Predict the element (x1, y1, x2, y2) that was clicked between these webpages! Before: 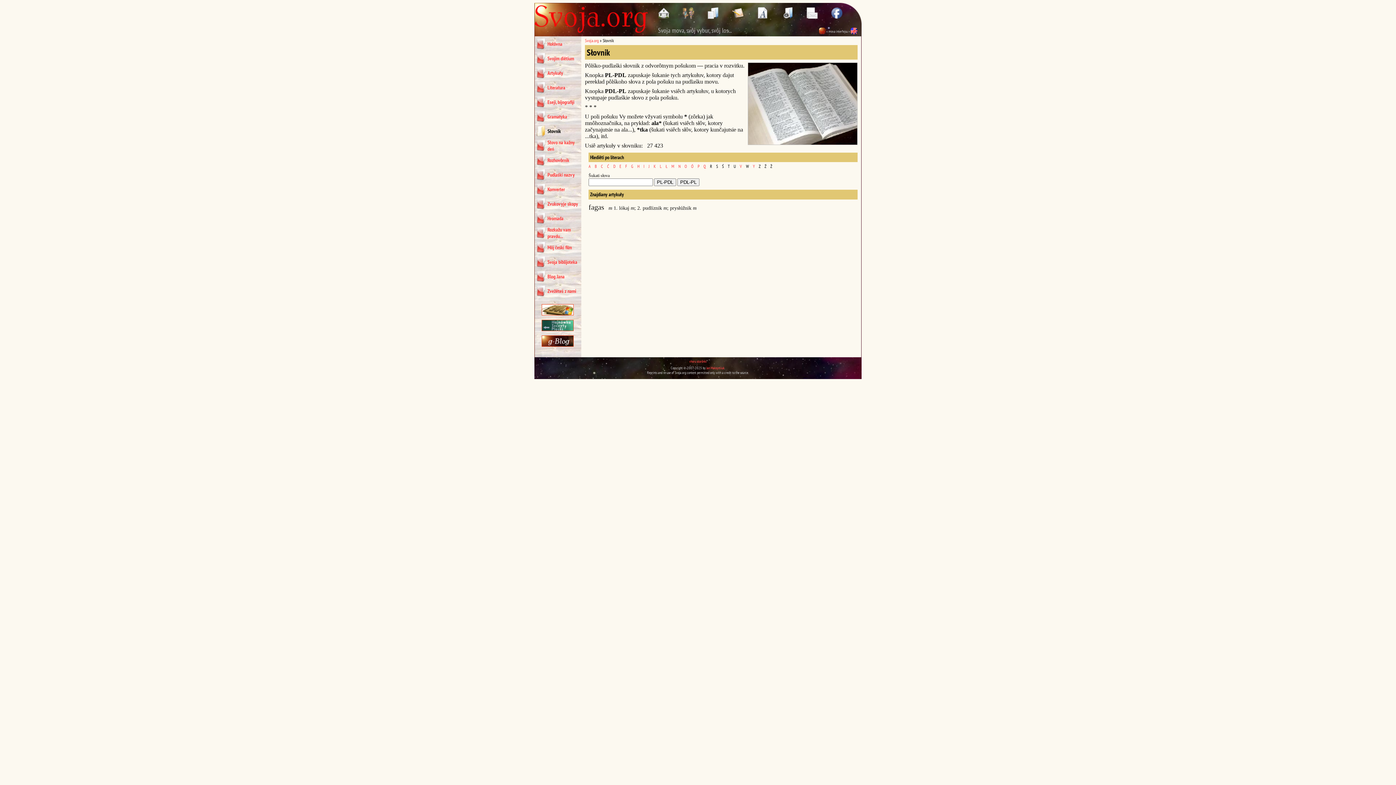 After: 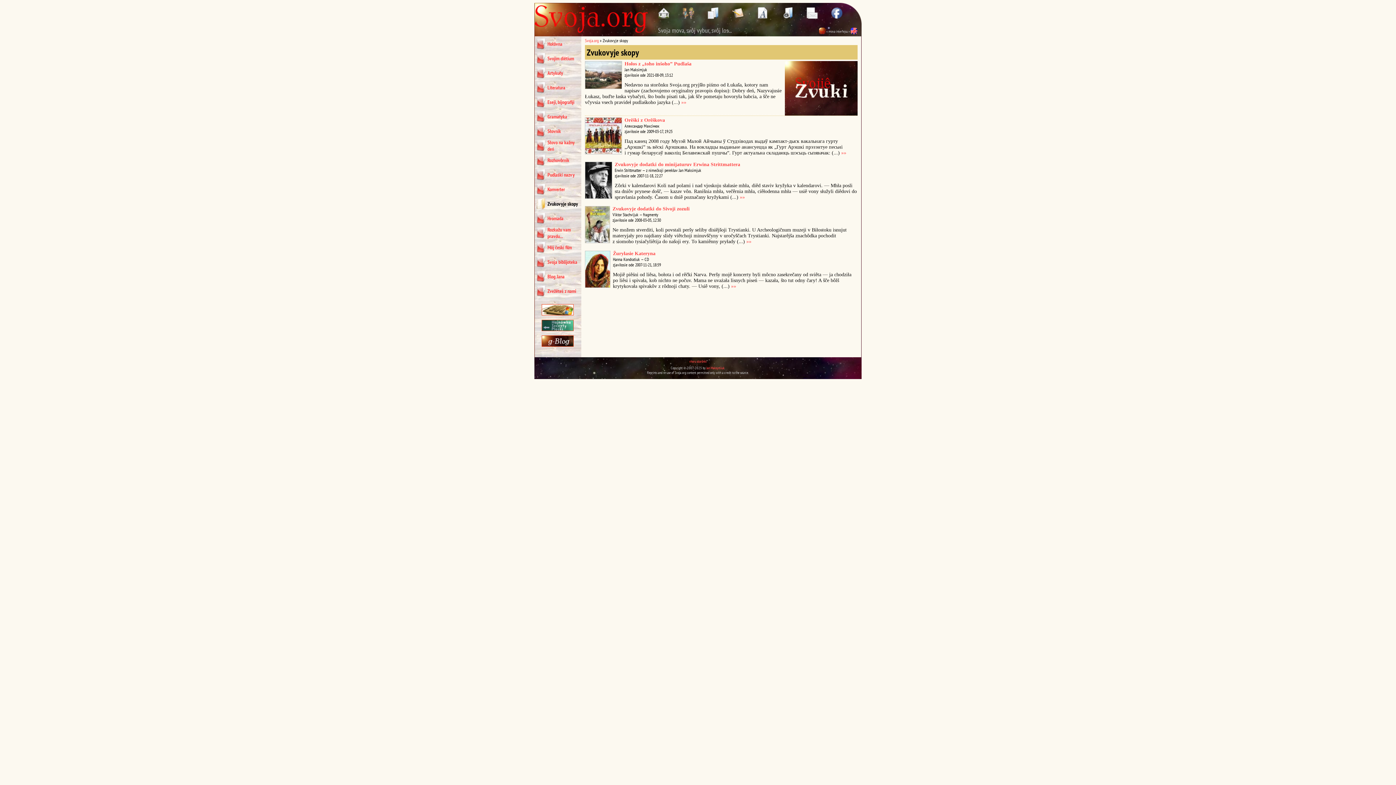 Action: label: Zvukovyje skopy bbox: (547, 200, 578, 207)